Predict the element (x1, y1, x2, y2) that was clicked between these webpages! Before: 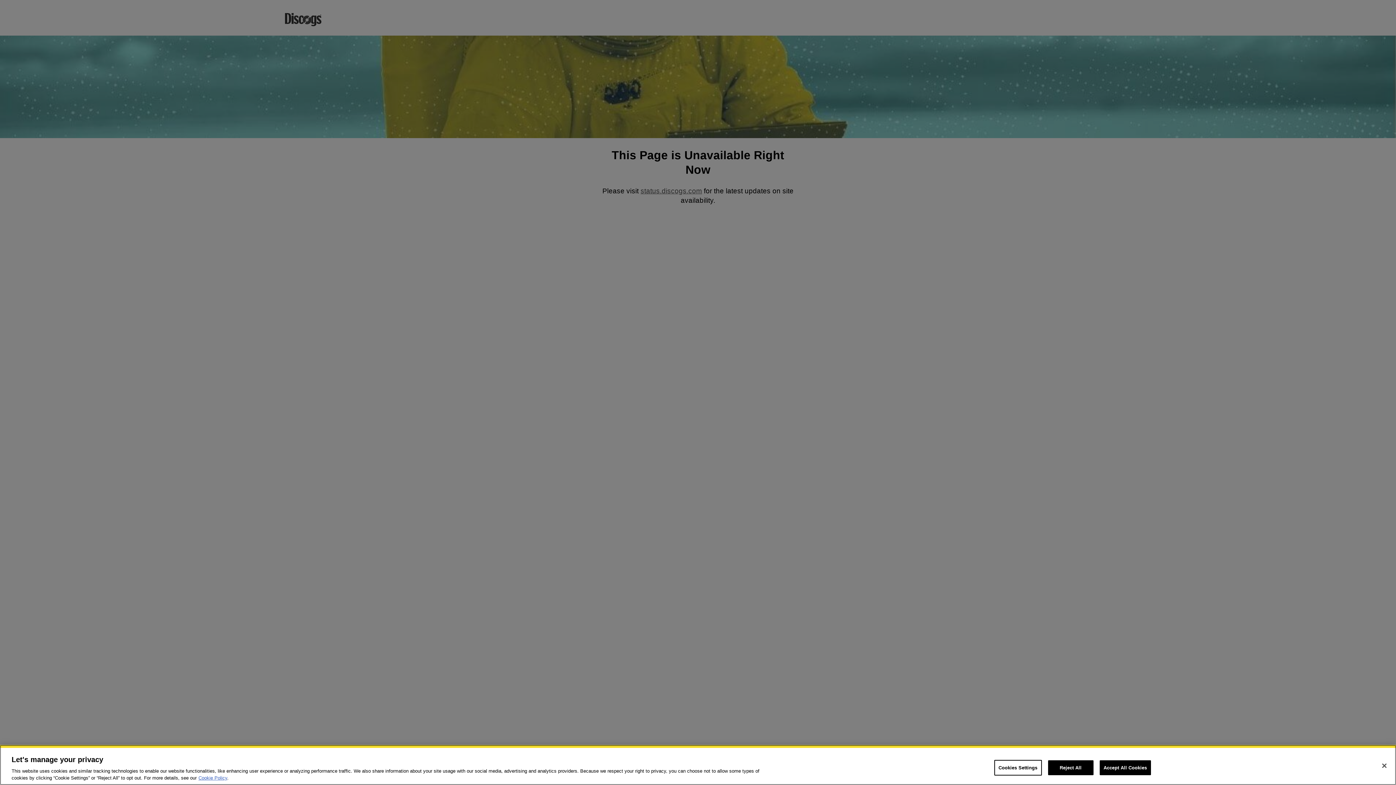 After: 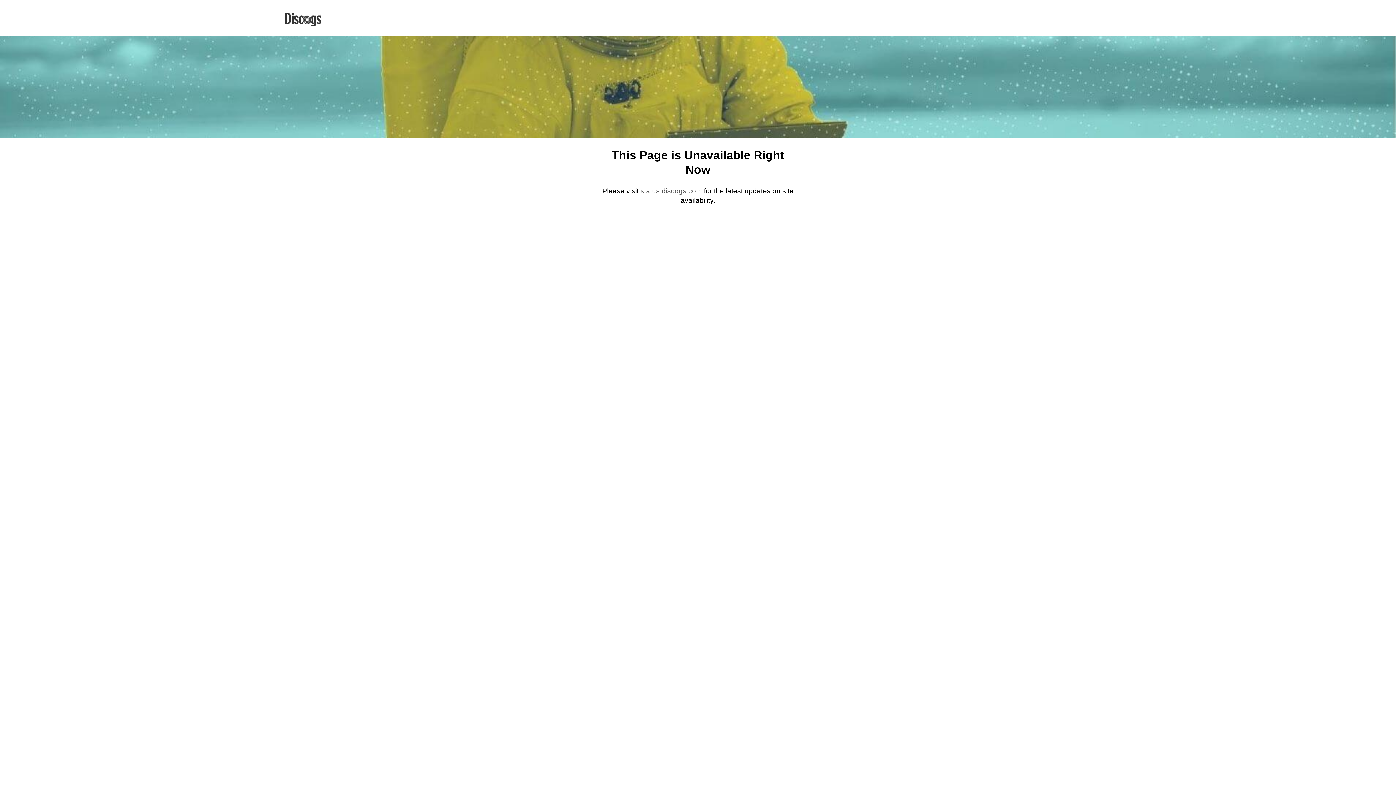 Action: label: Accept All Cookies bbox: (1099, 760, 1151, 775)